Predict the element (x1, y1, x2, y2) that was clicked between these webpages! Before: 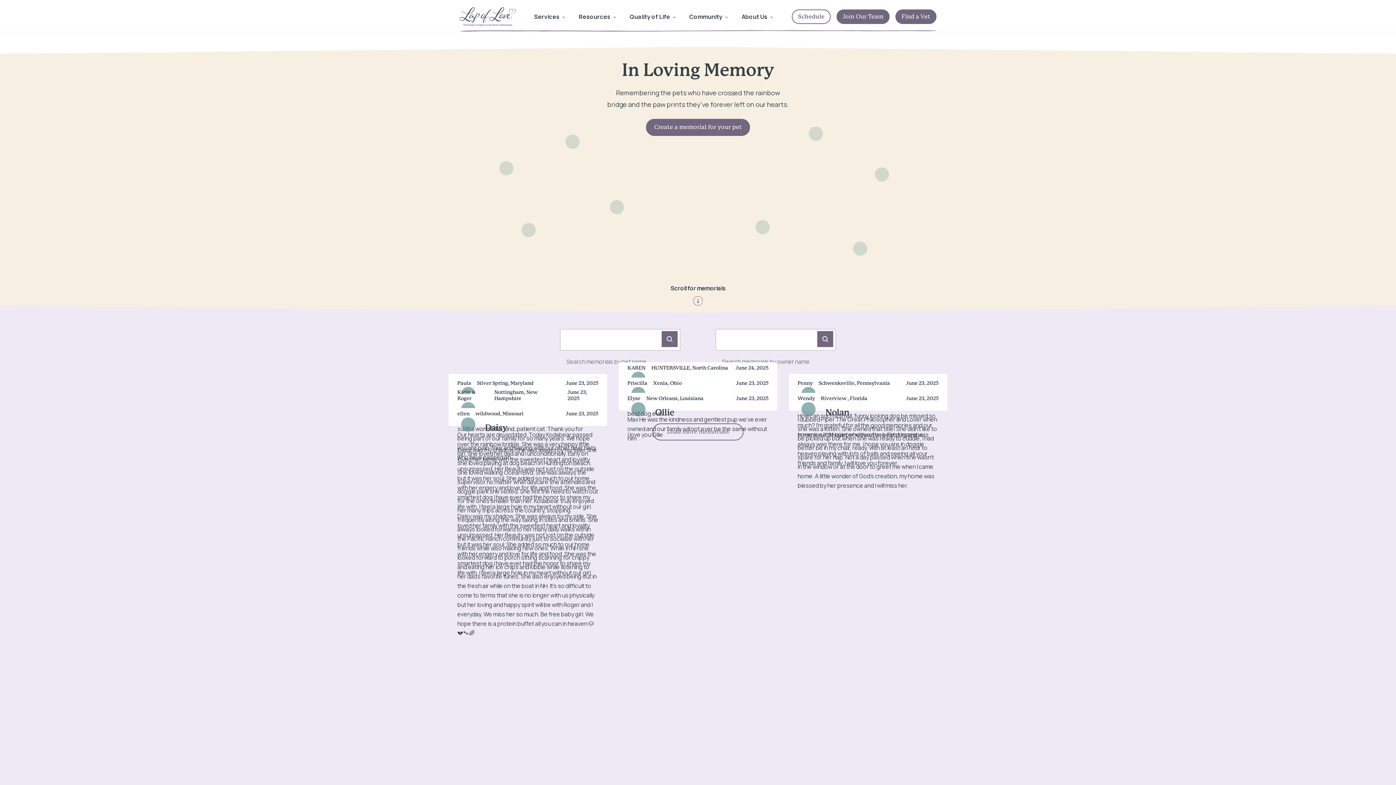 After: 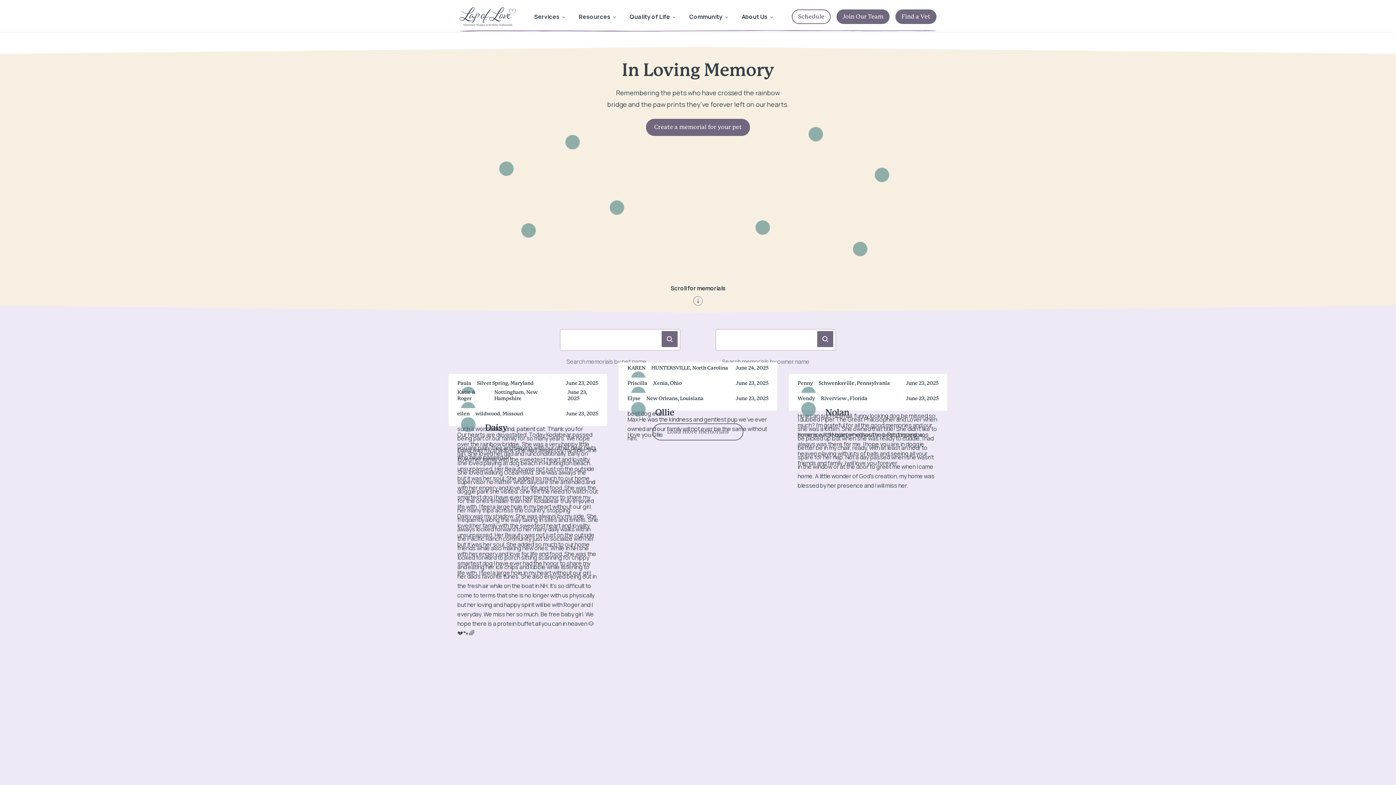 Action: bbox: (875, 174, 889, 188)